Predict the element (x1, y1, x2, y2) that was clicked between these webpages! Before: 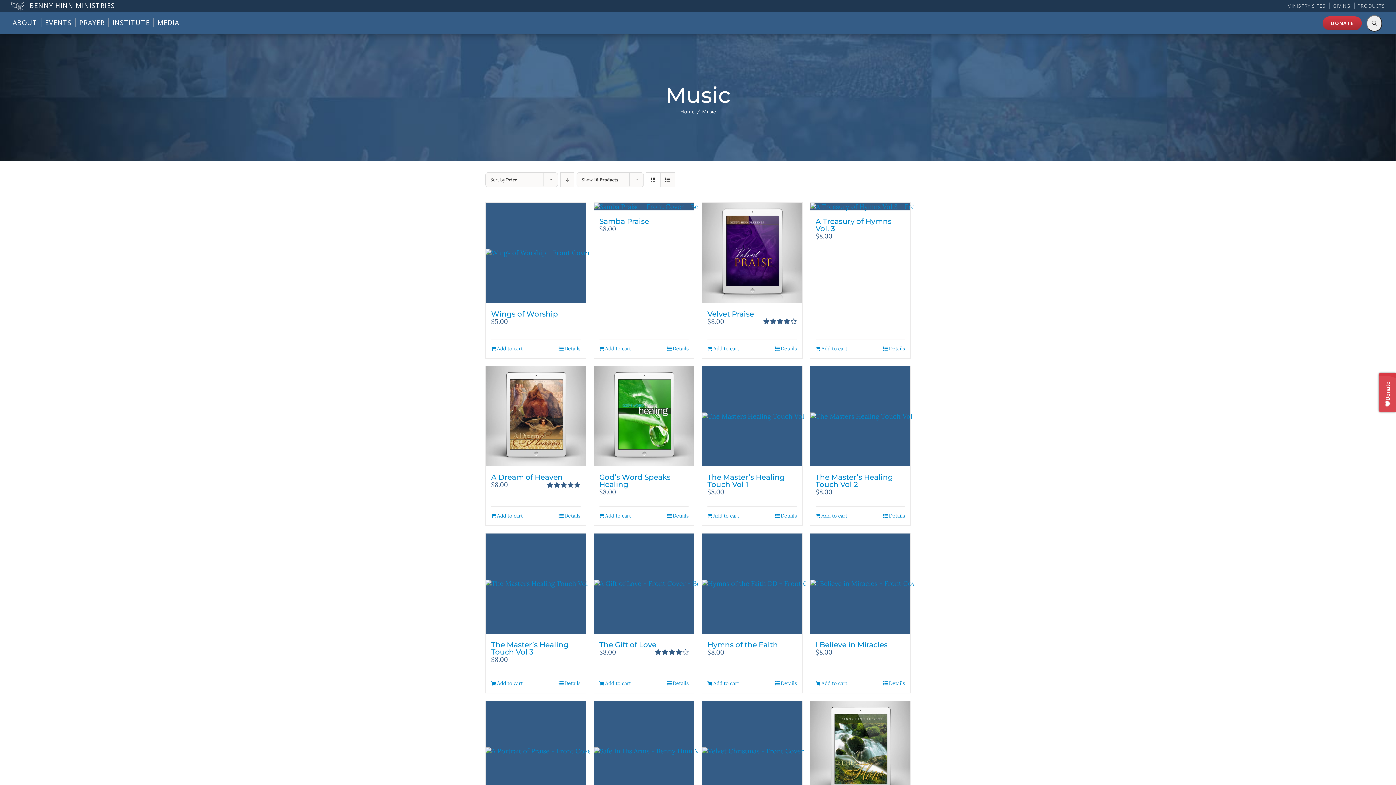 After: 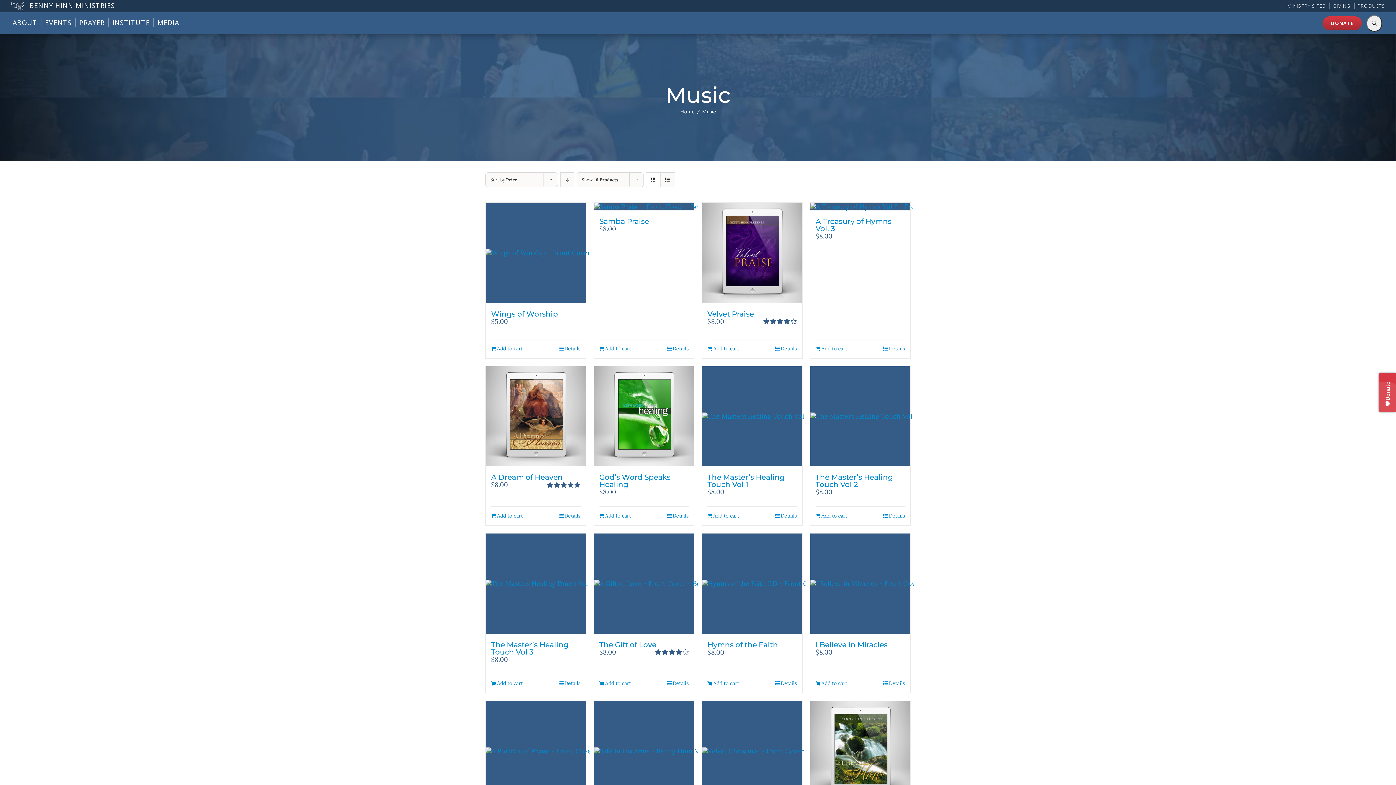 Action: label: INSTITUTE bbox: (110, 18, 153, 26)